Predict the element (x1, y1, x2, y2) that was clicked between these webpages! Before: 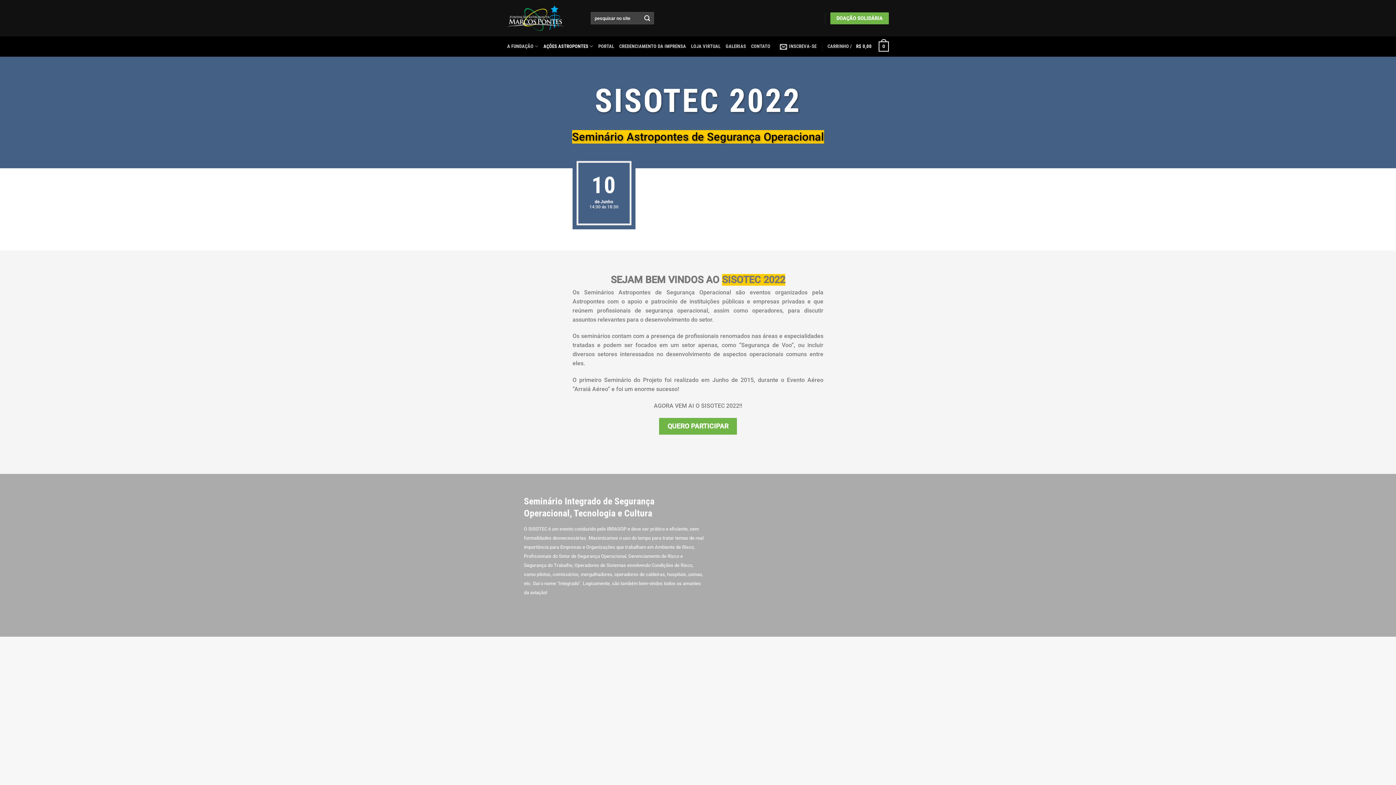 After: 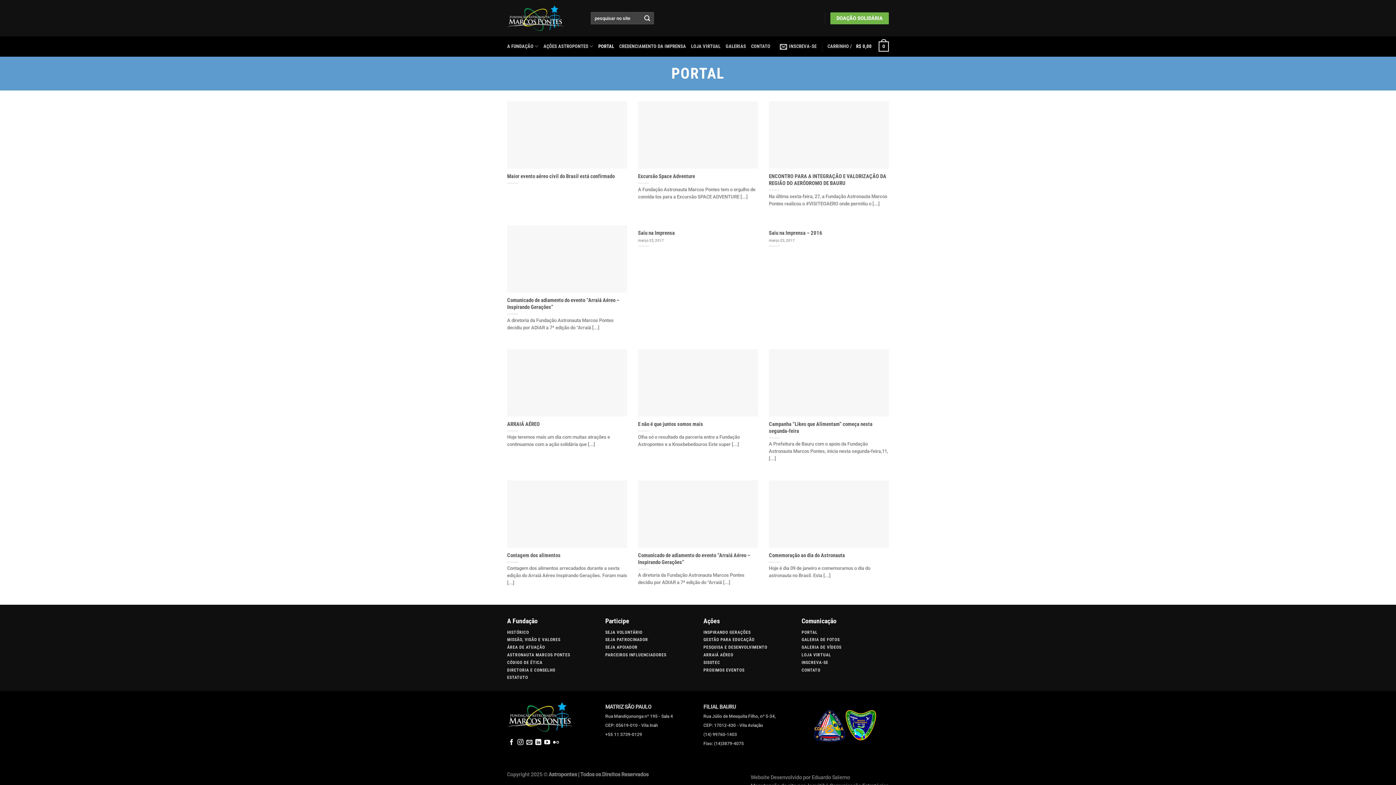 Action: label: PORTAL bbox: (598, 39, 614, 53)